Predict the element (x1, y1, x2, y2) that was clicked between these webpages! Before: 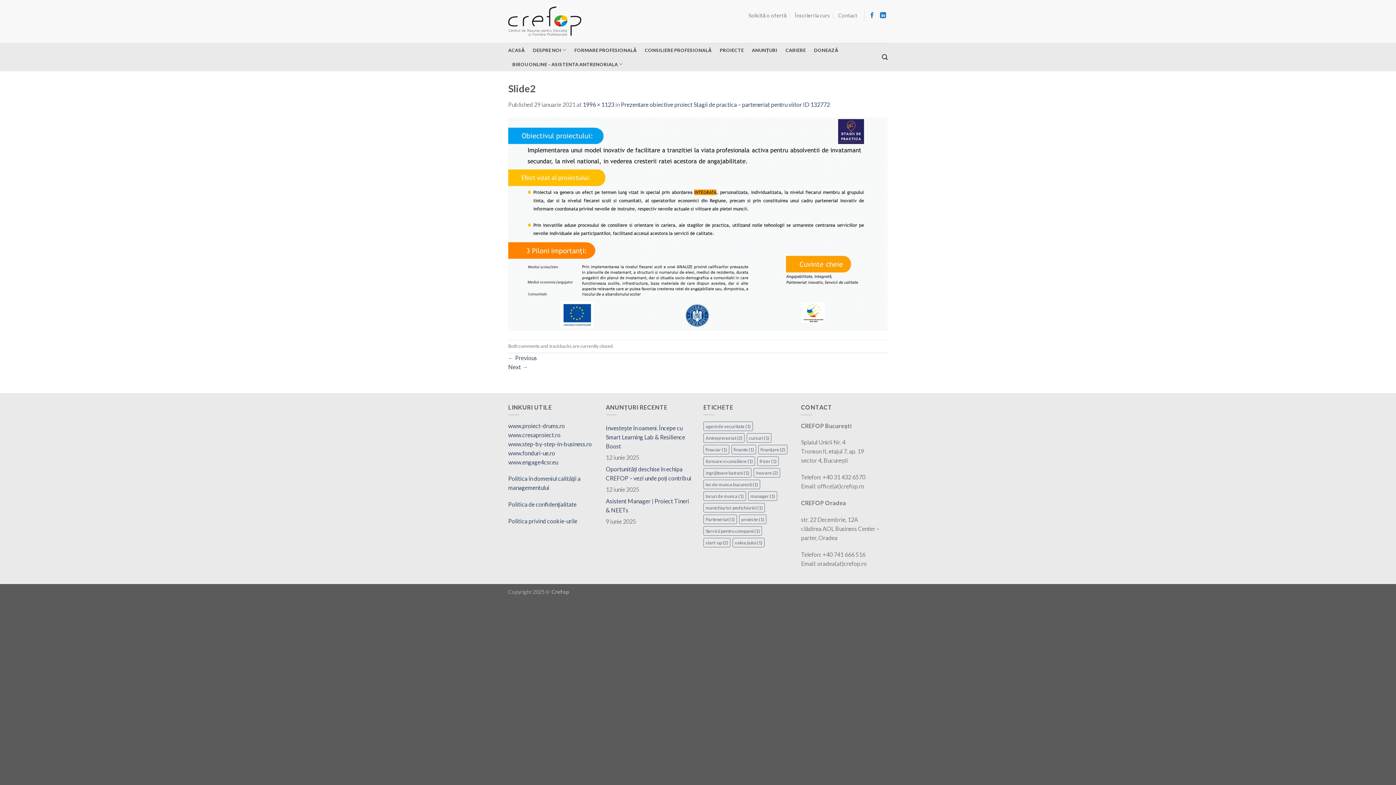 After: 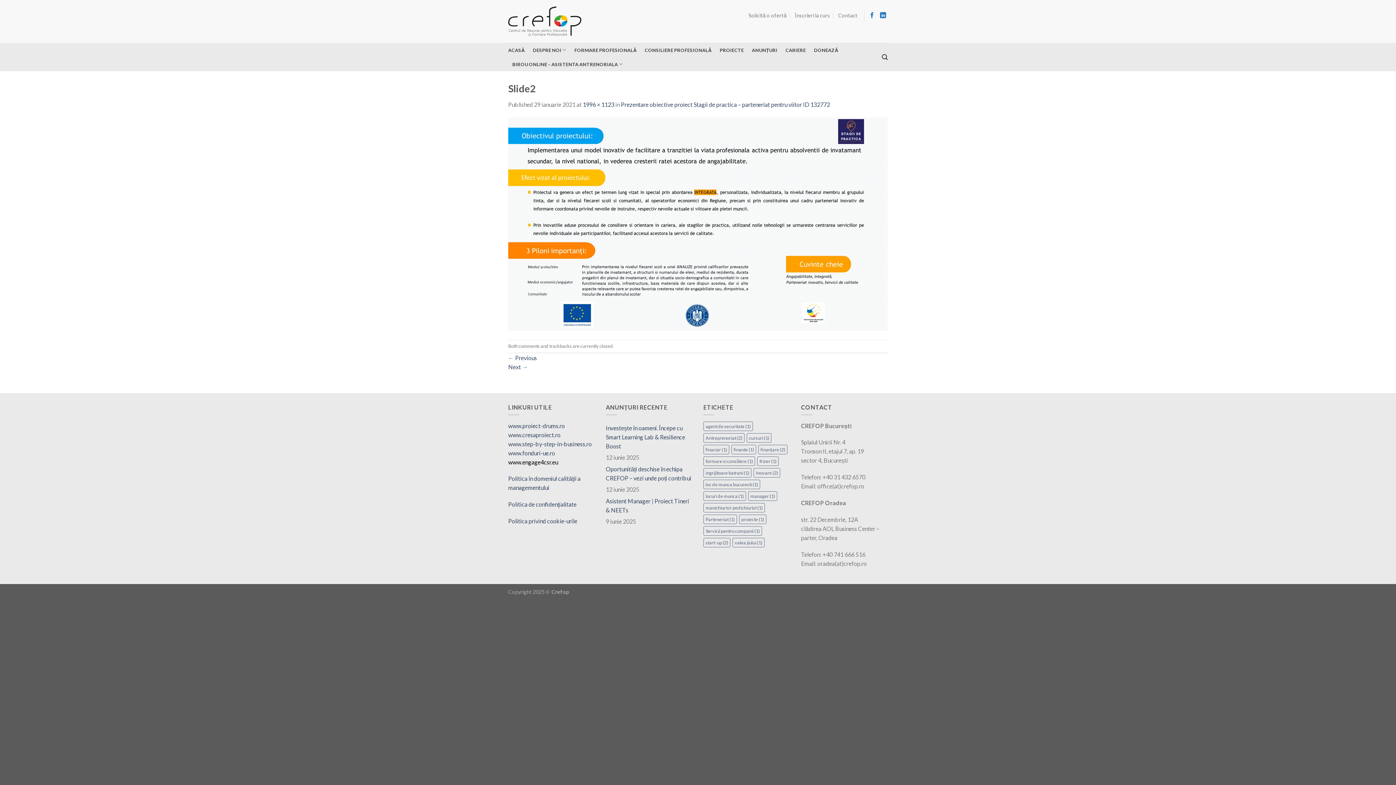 Action: label: www.engage4csr.eu bbox: (508, 458, 558, 465)